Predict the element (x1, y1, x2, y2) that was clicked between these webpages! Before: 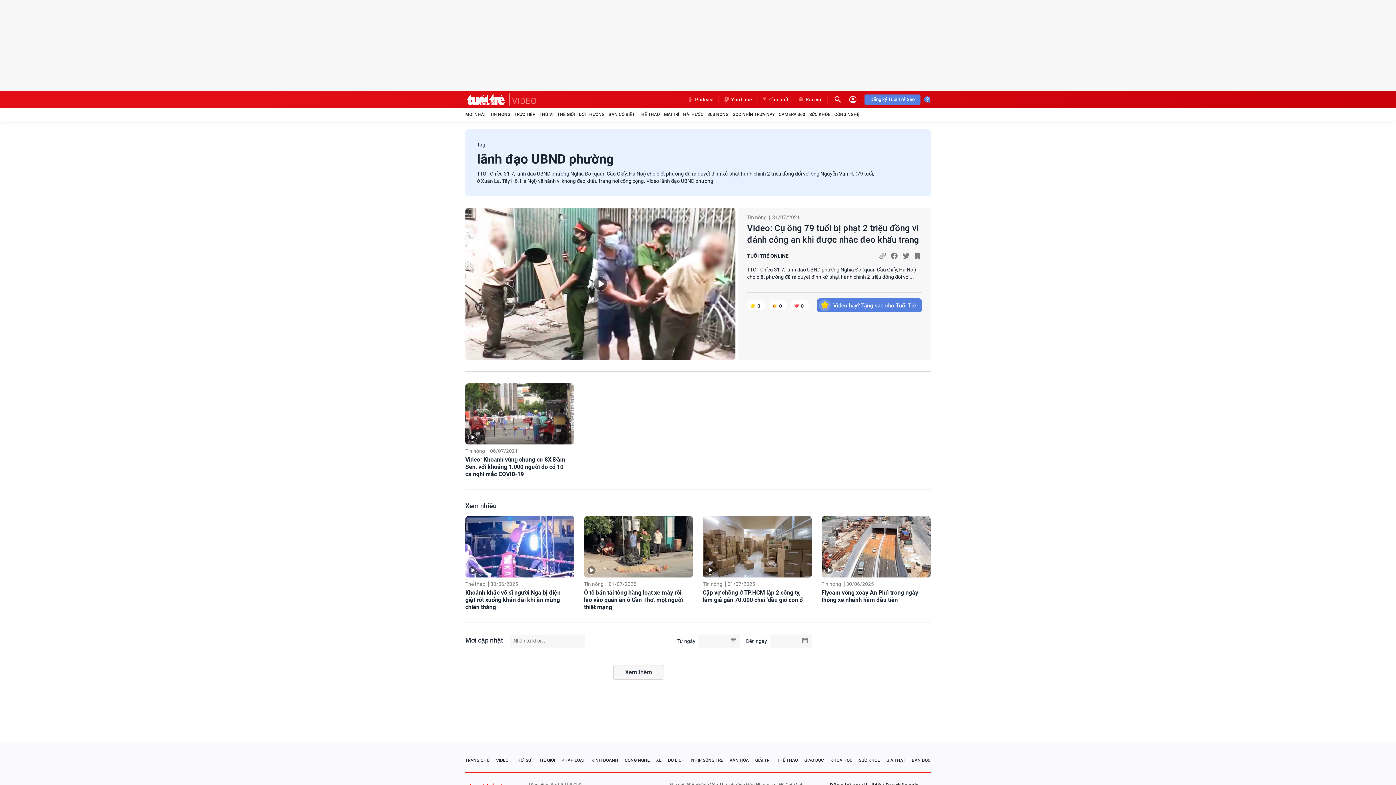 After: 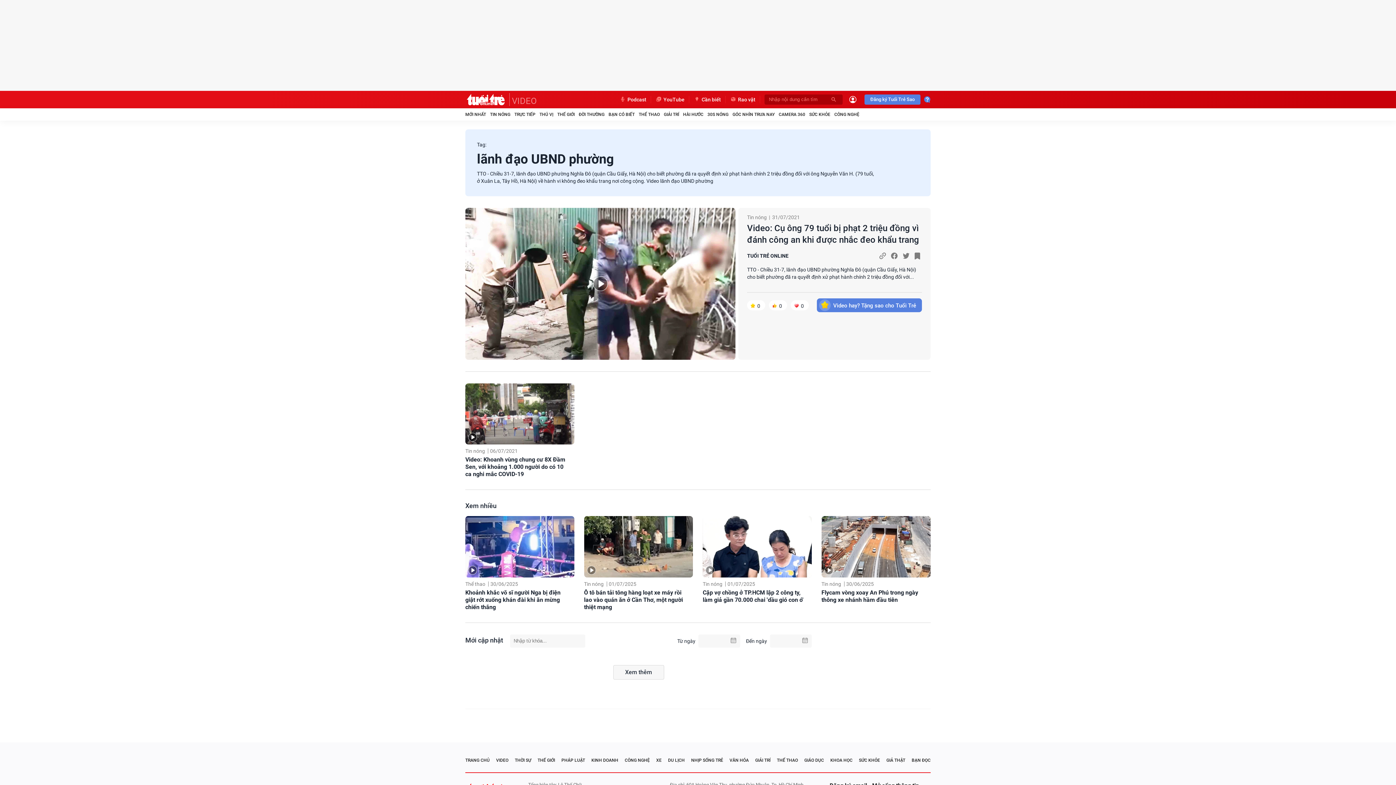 Action: bbox: (833, 95, 842, 104)